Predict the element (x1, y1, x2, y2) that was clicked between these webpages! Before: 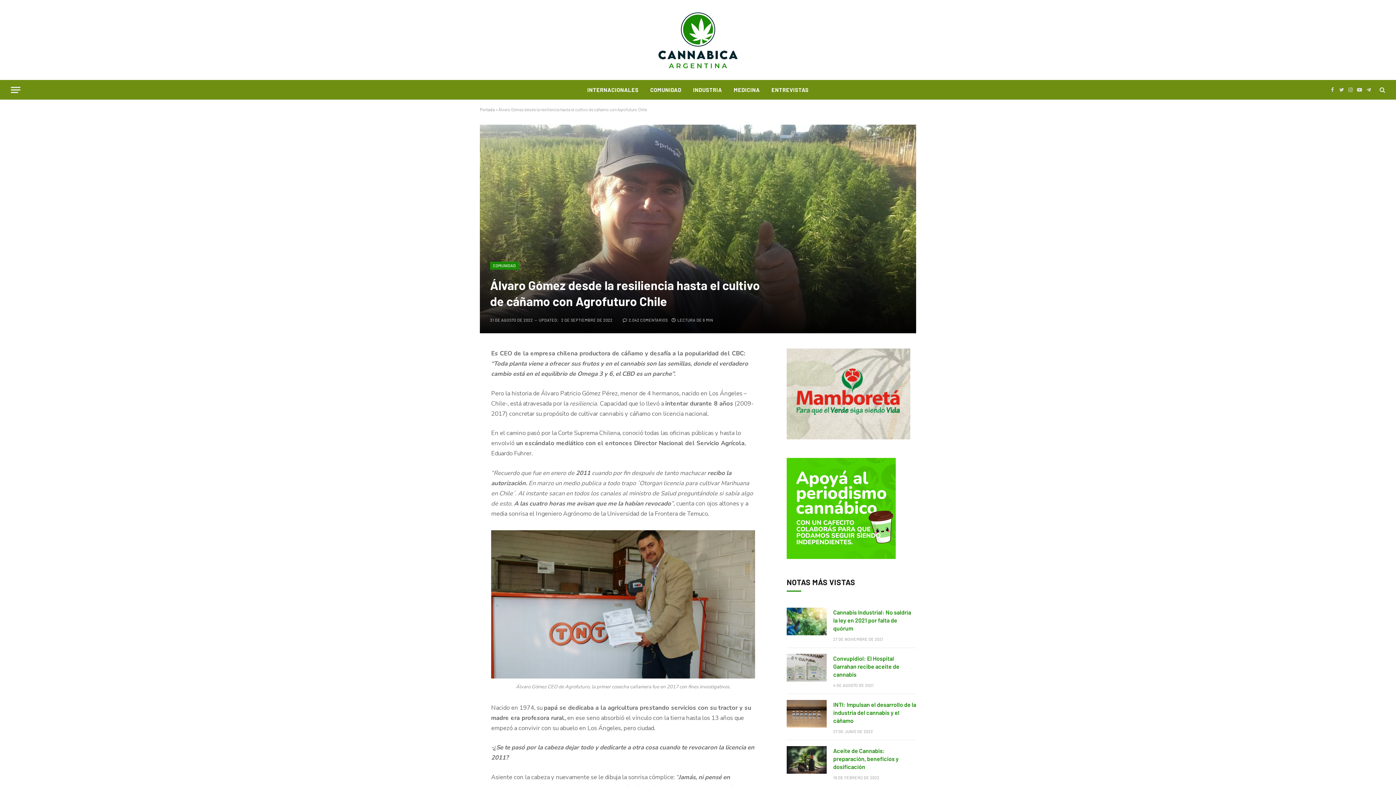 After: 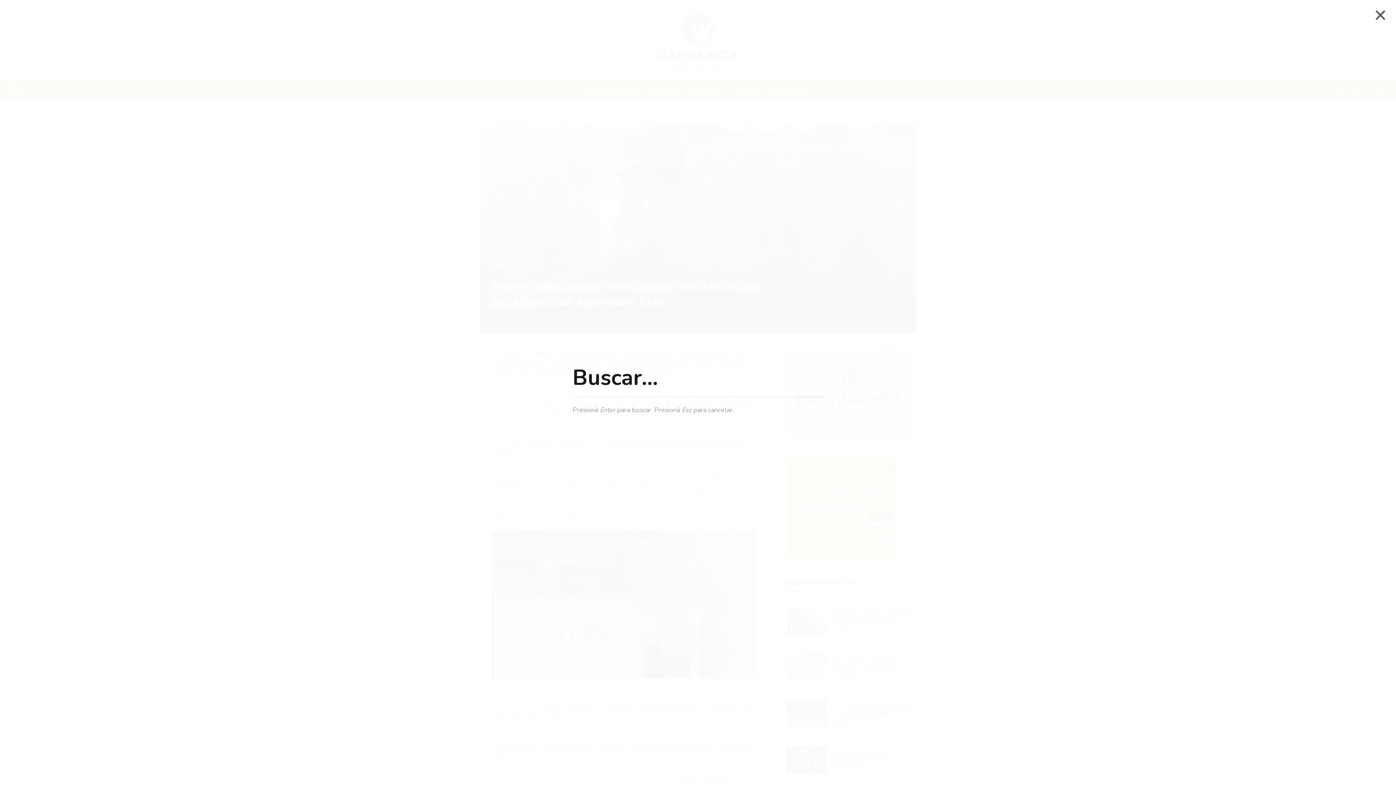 Action: bbox: (1378, 81, 1385, 98)